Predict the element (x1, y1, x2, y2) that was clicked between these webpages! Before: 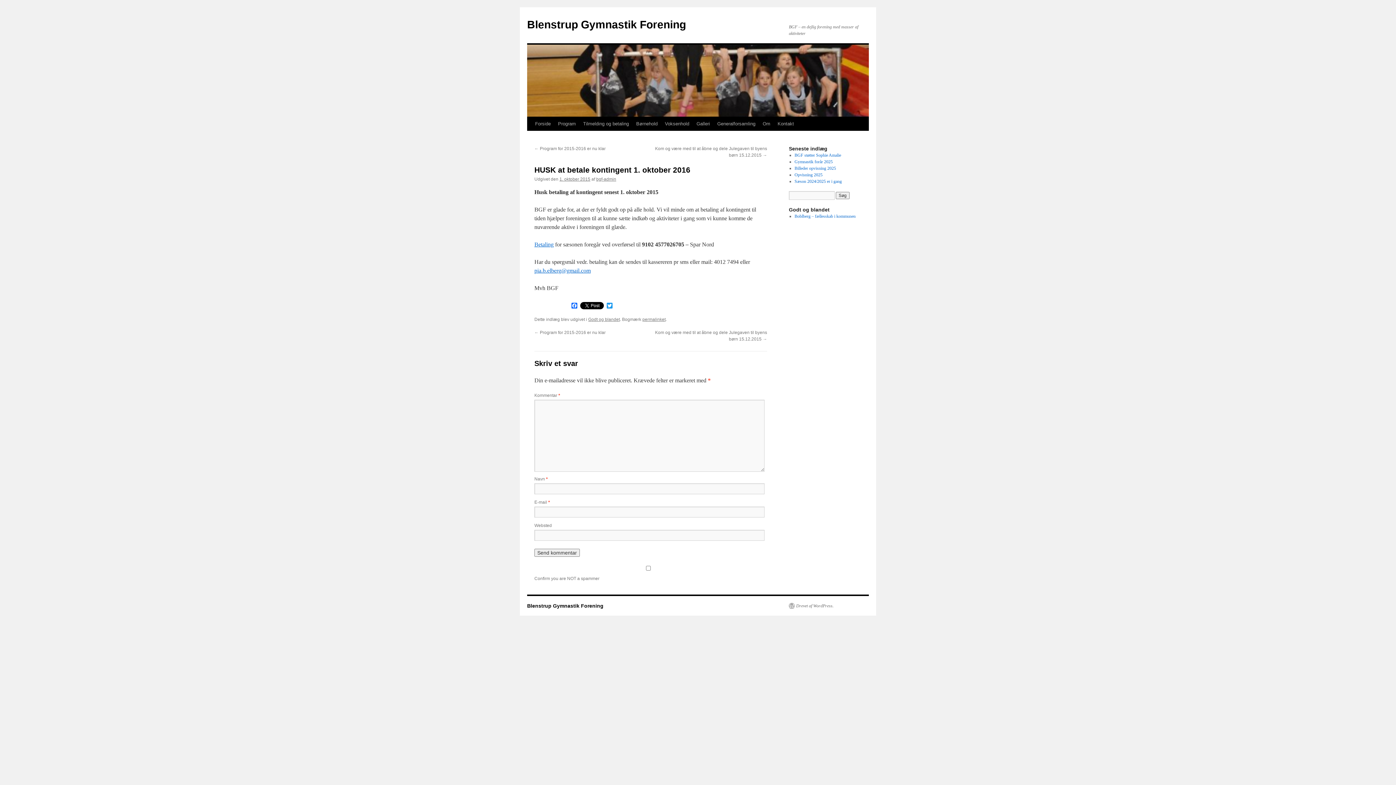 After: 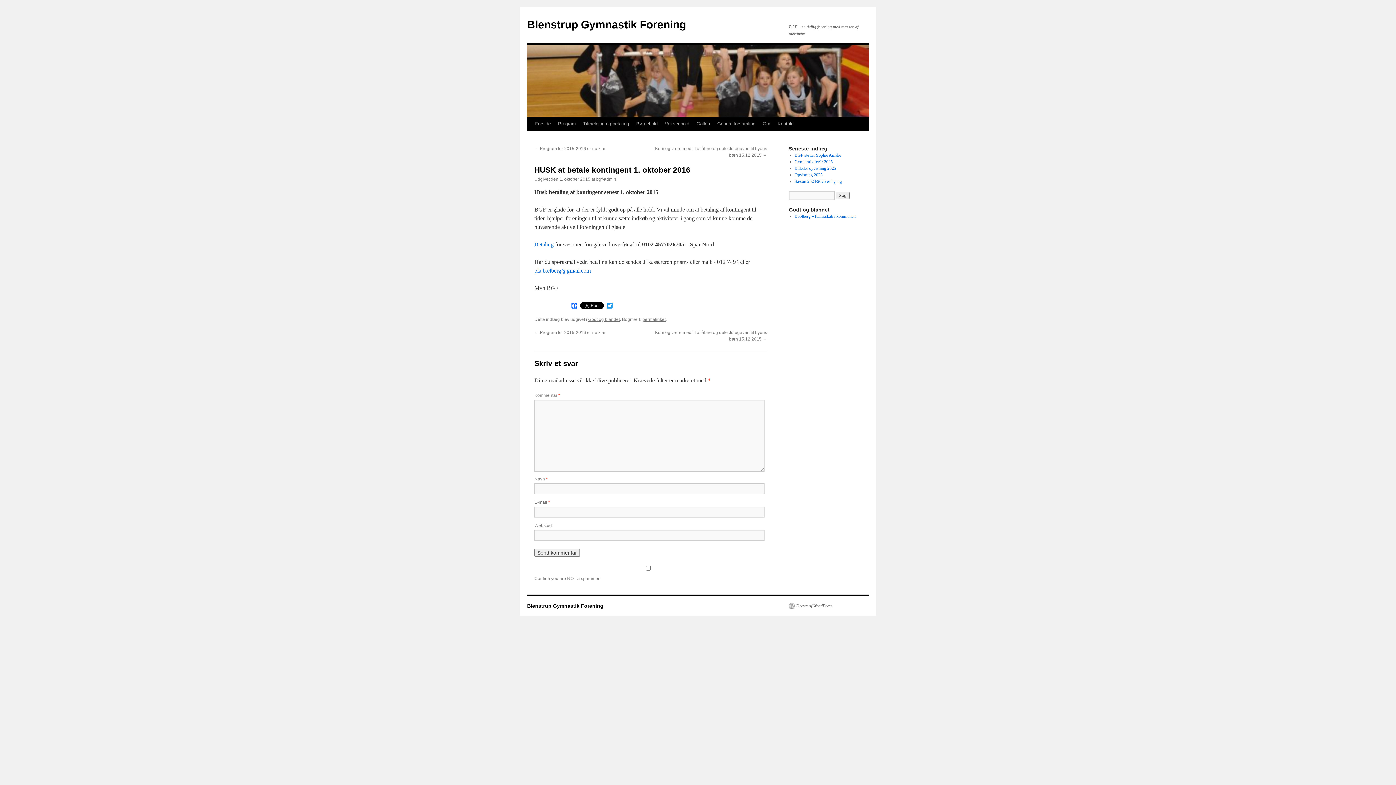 Action: bbox: (559, 176, 590, 181) label: 1. oktober 2015